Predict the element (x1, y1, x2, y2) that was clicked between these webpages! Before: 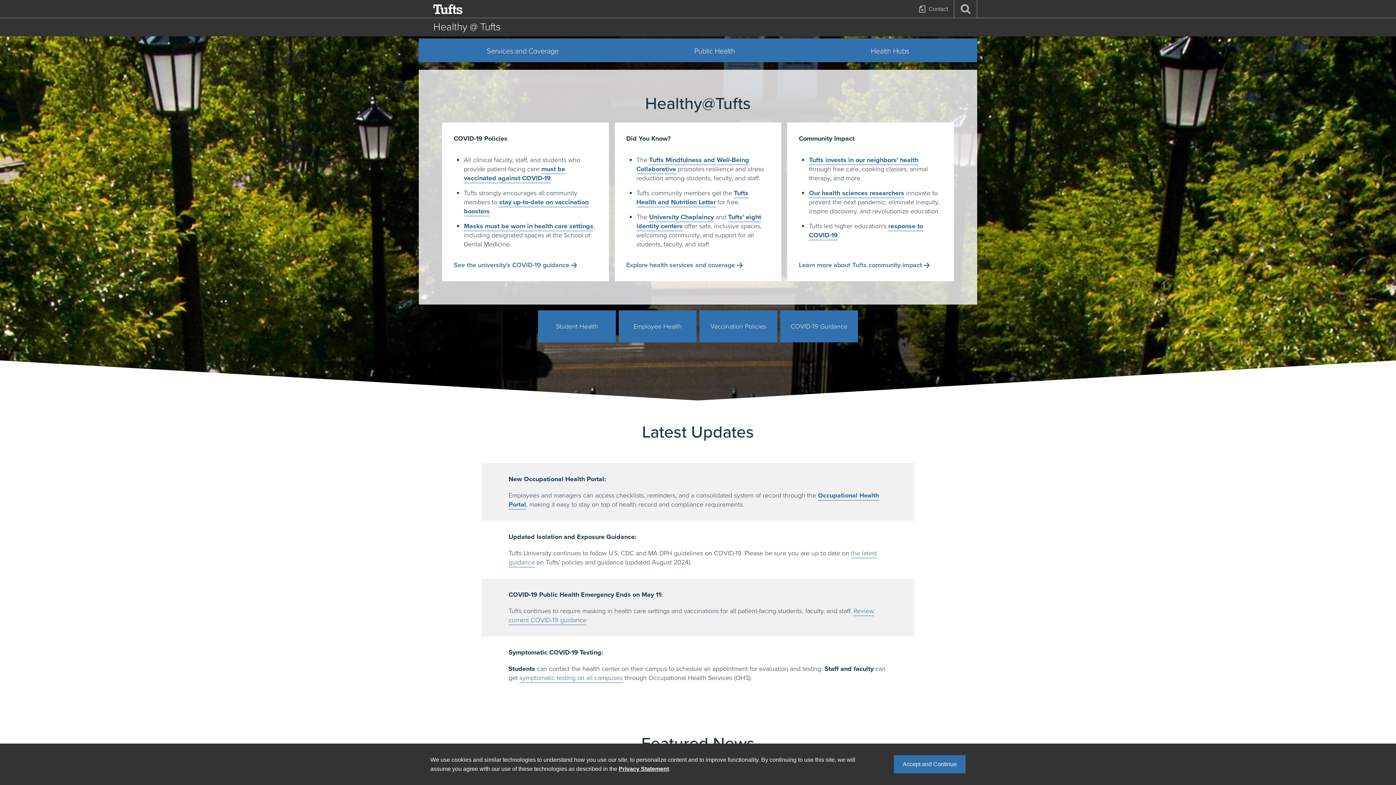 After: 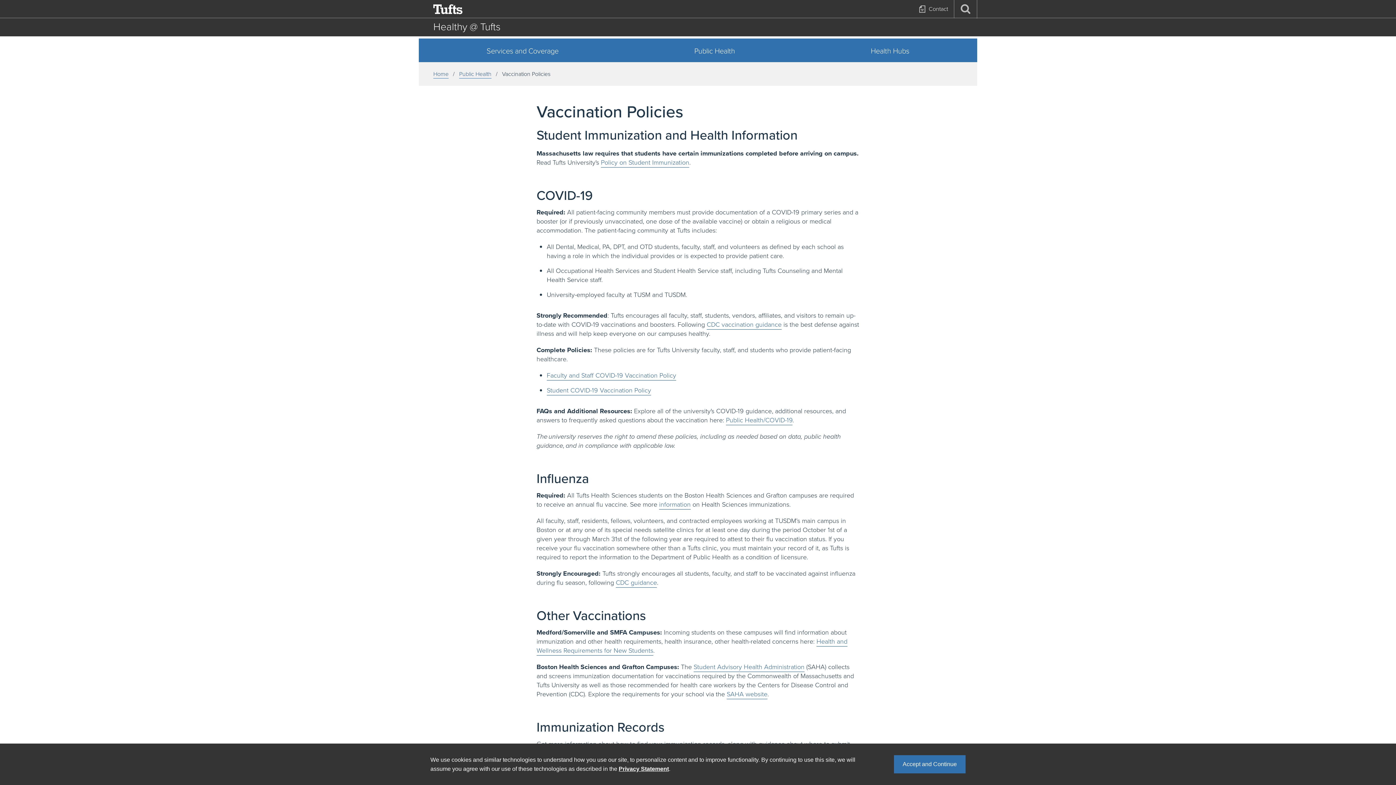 Action: label: Vaccination Policies bbox: (699, 310, 777, 342)